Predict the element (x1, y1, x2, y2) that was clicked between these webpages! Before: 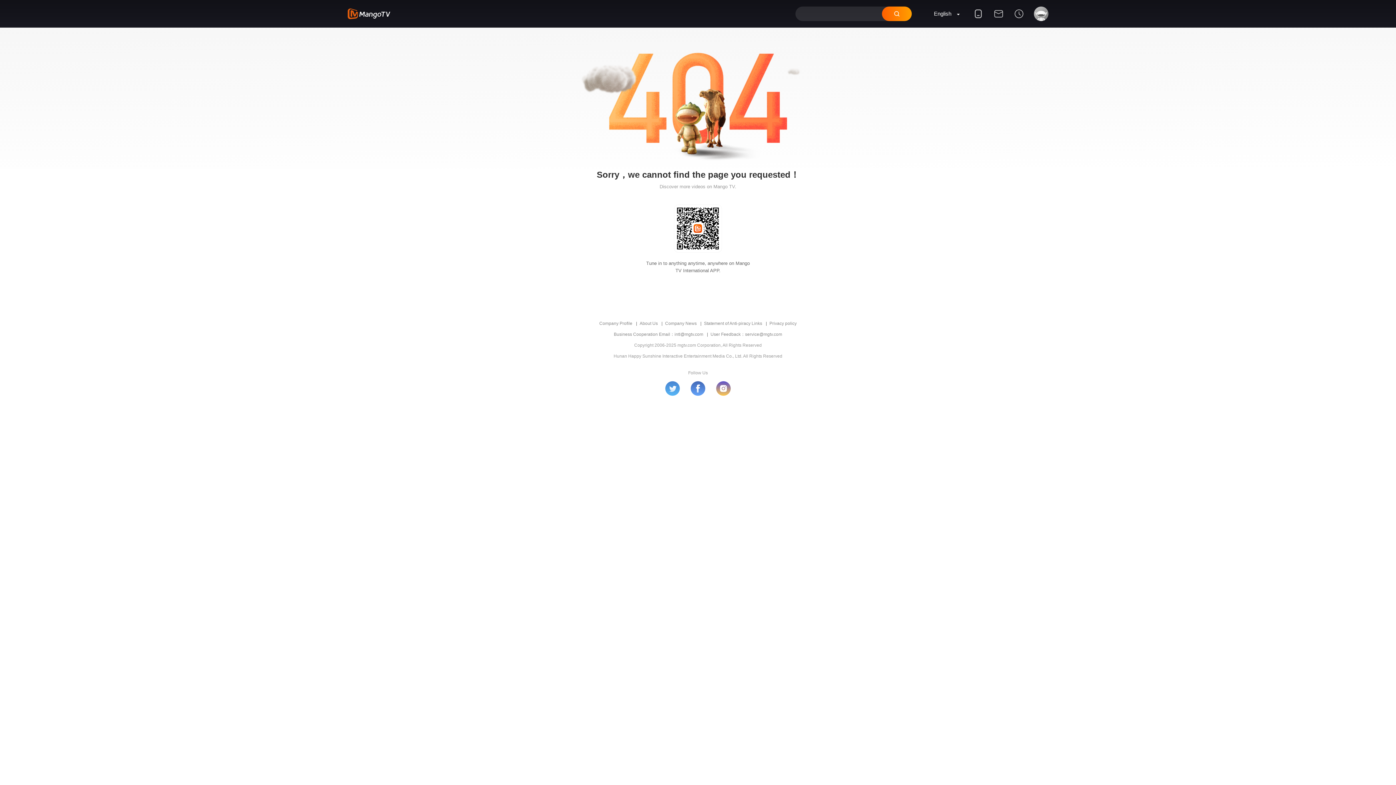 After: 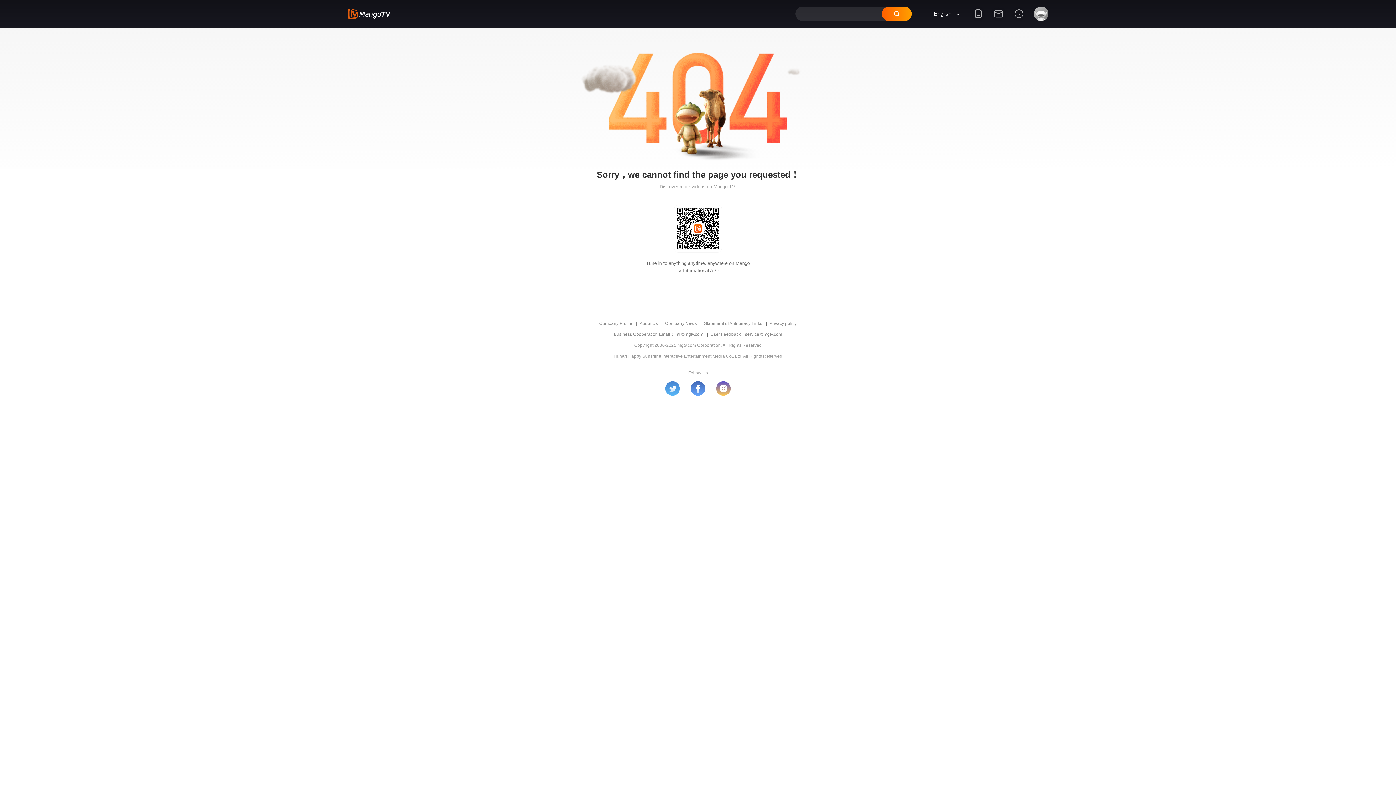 Action: bbox: (882, 10, 912, 25)